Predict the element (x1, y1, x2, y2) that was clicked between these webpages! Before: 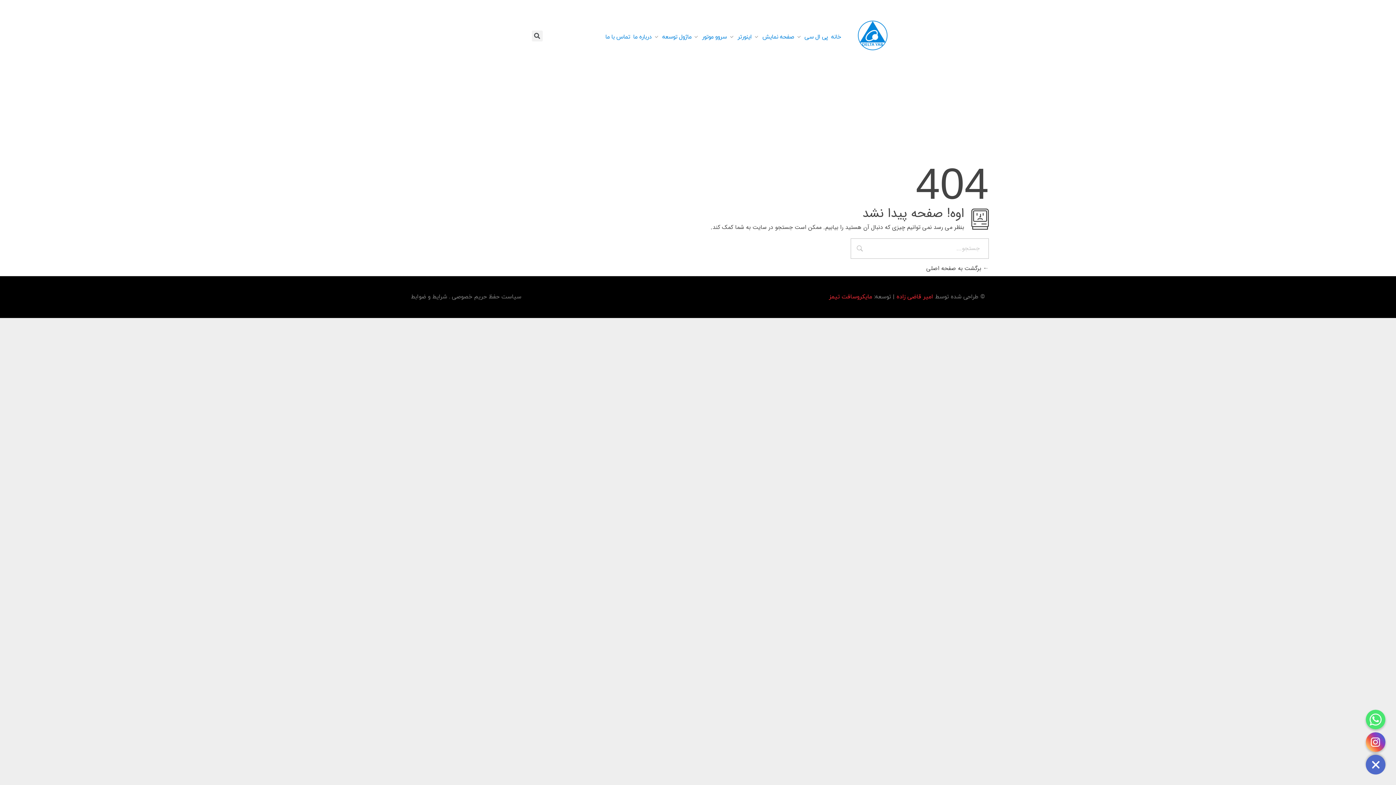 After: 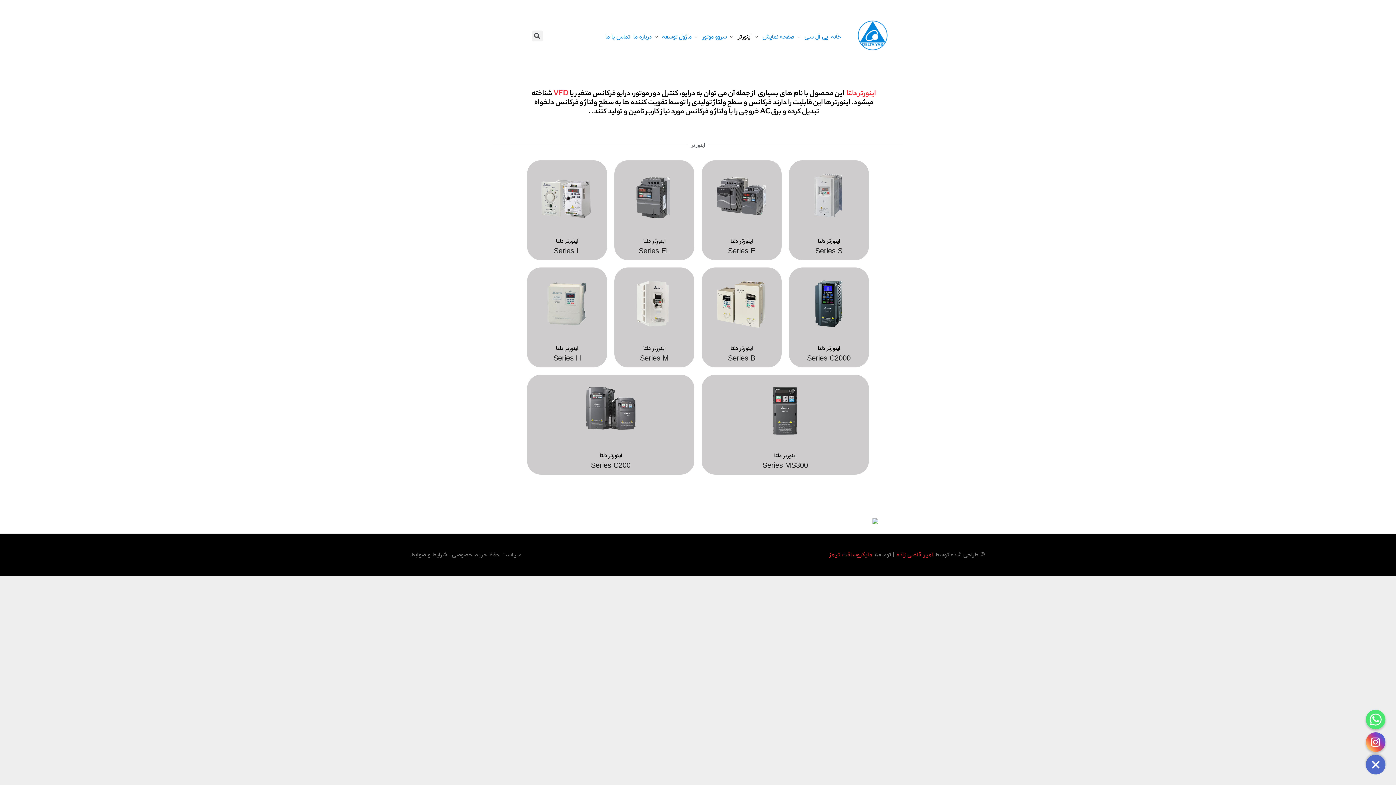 Action: bbox: (728, 32, 753, 42) label: اینورتر 